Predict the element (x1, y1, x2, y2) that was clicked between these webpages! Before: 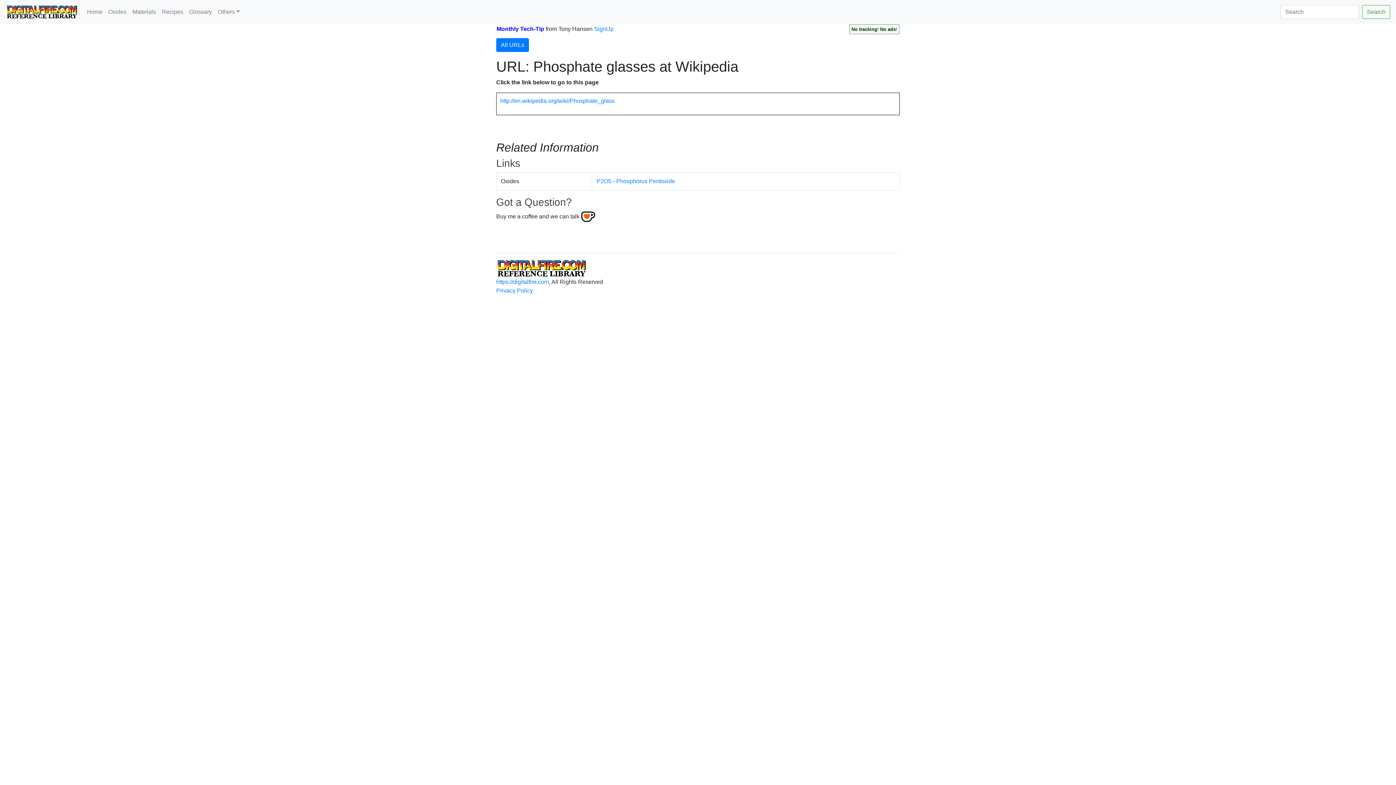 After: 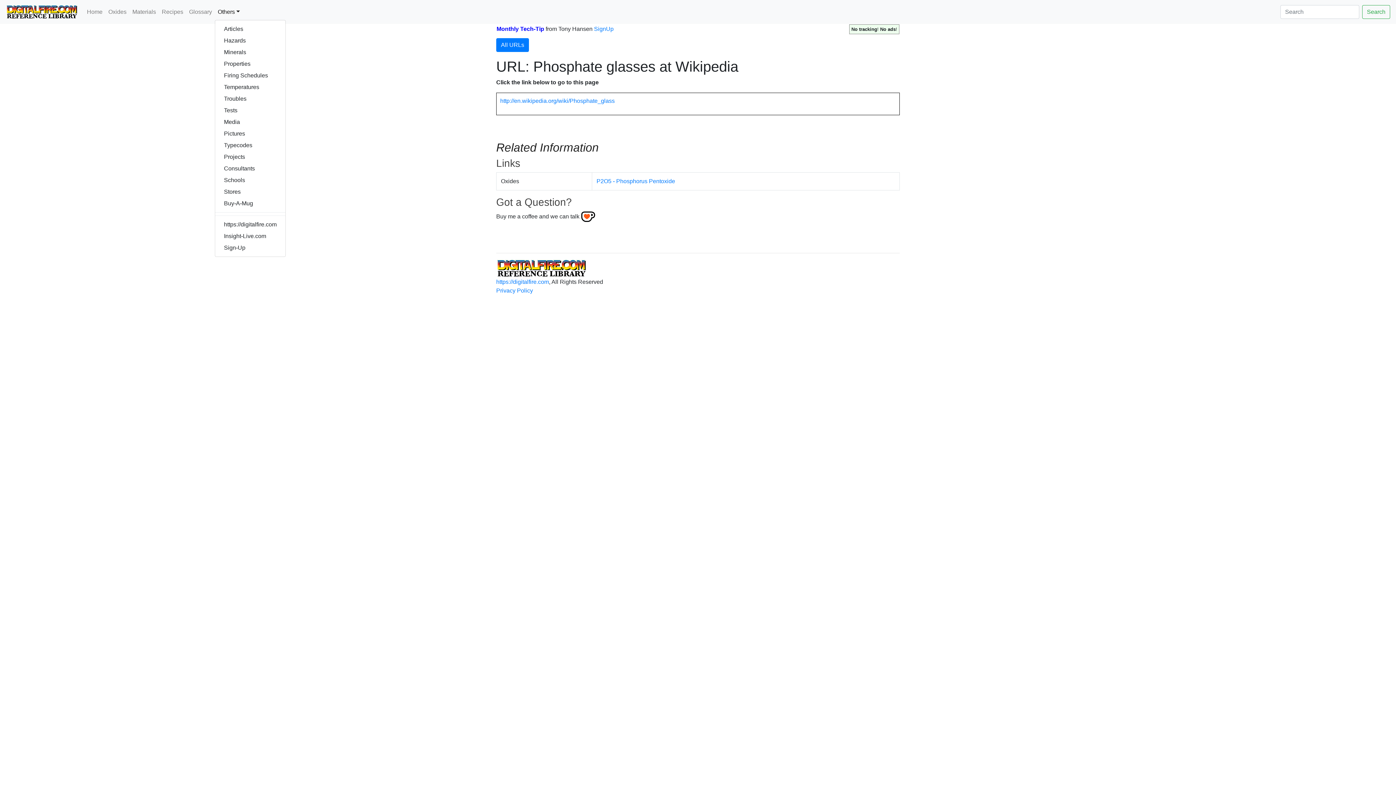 Action: bbox: (214, 4, 242, 19) label: Others